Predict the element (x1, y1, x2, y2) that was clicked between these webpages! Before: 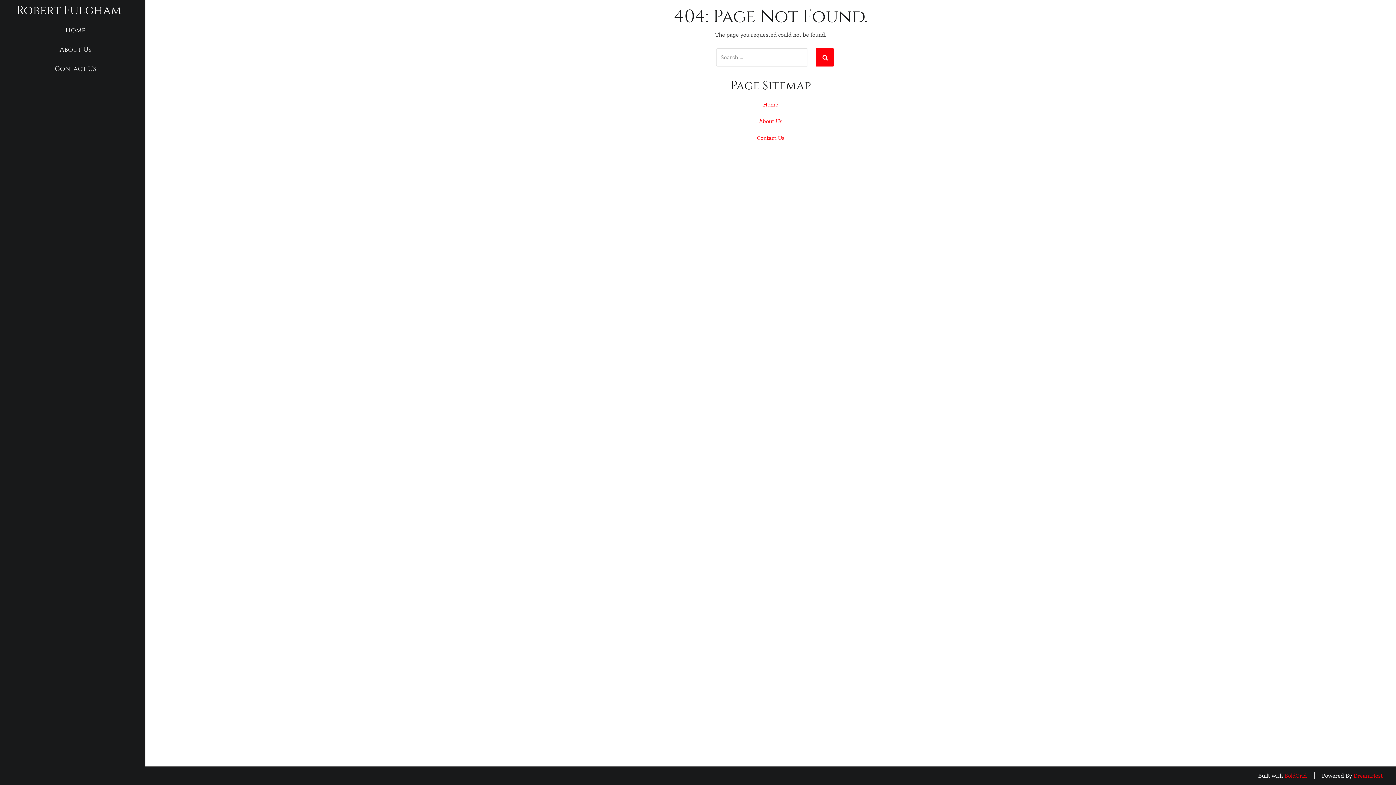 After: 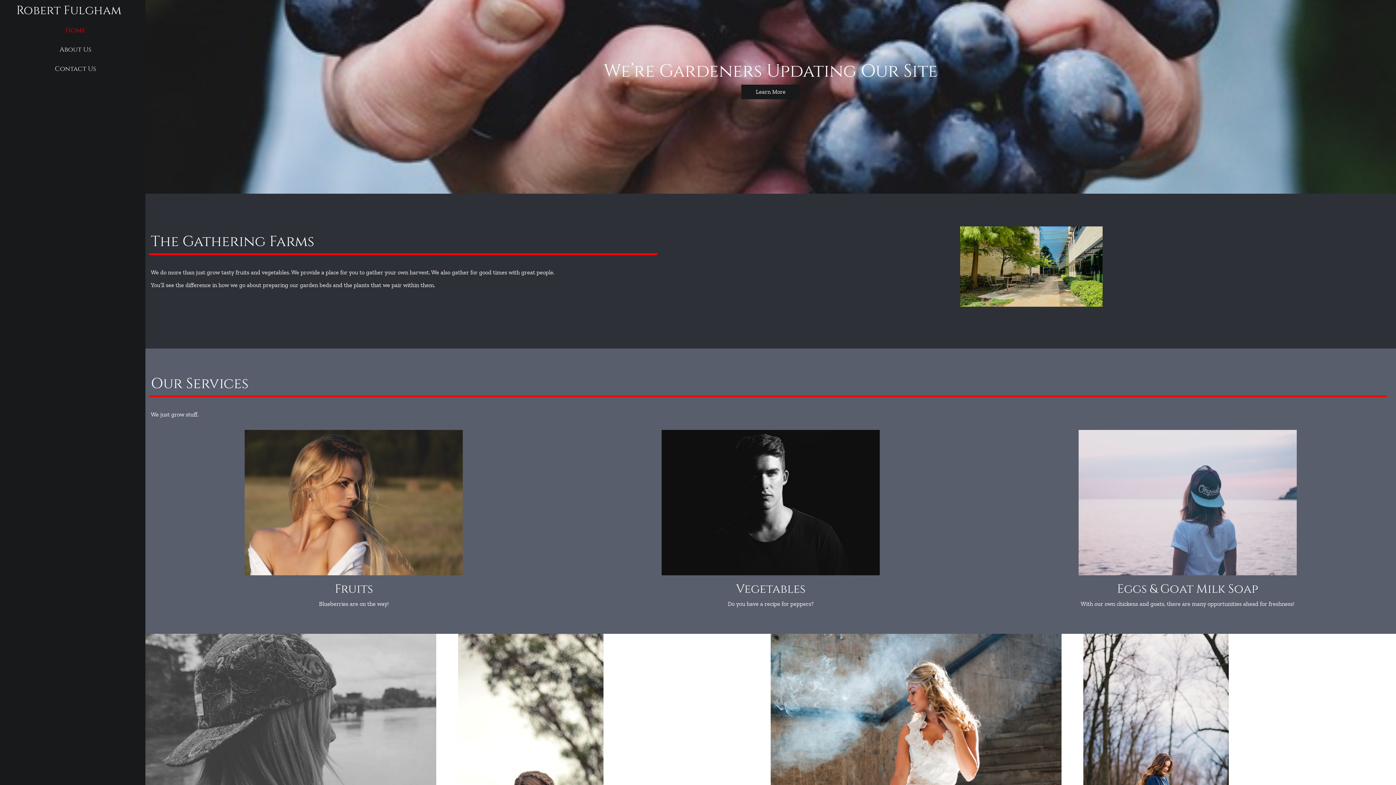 Action: label: Home bbox: (763, 101, 778, 108)